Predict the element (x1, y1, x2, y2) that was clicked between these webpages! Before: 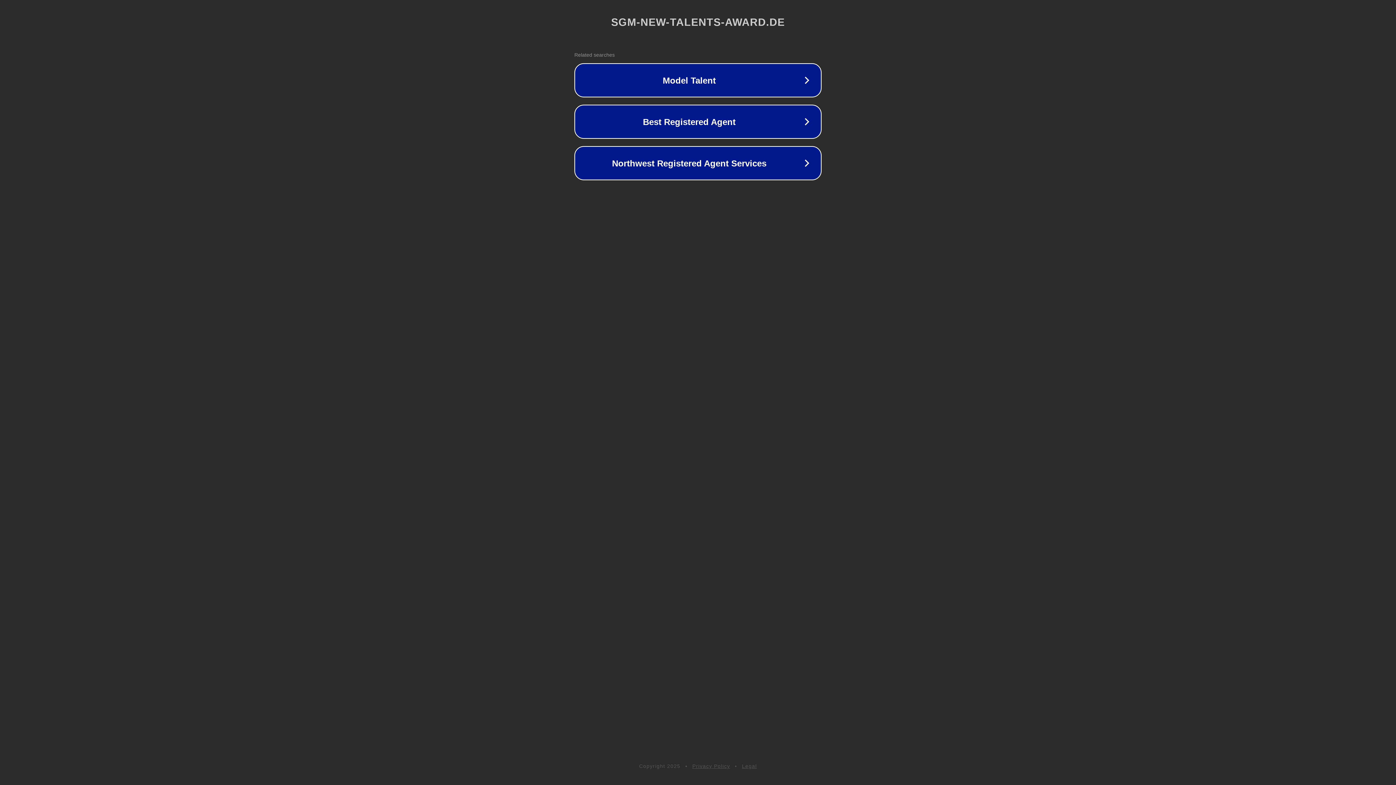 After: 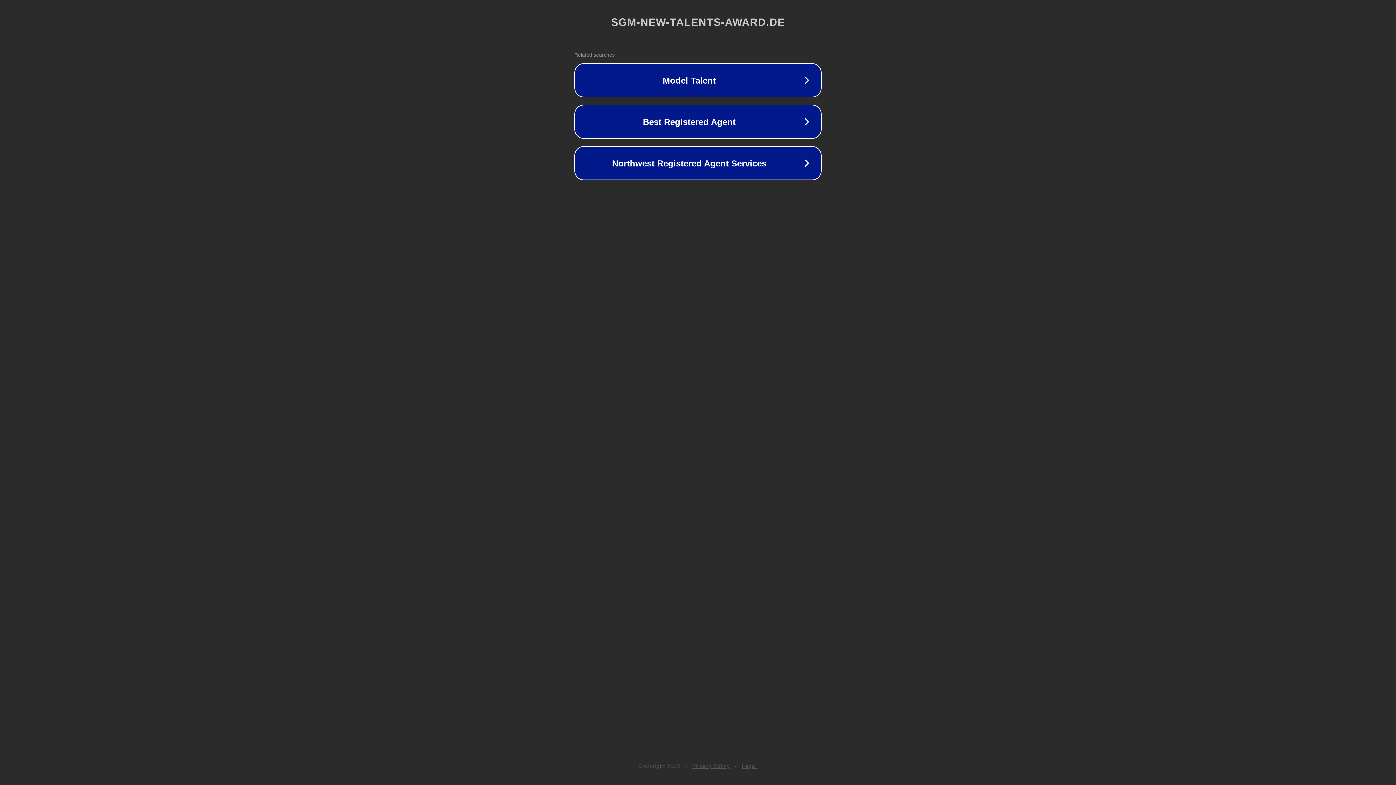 Action: label: Legal bbox: (742, 763, 757, 769)